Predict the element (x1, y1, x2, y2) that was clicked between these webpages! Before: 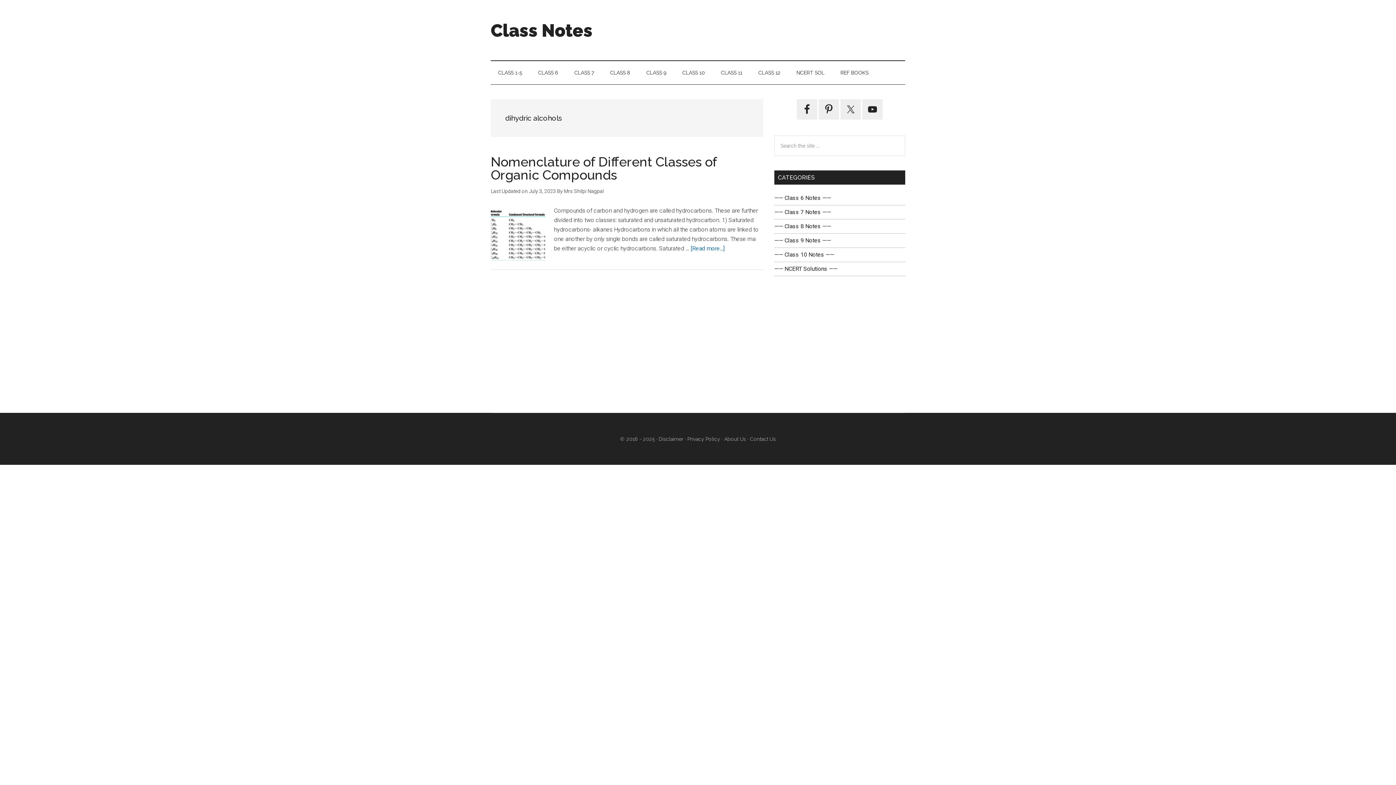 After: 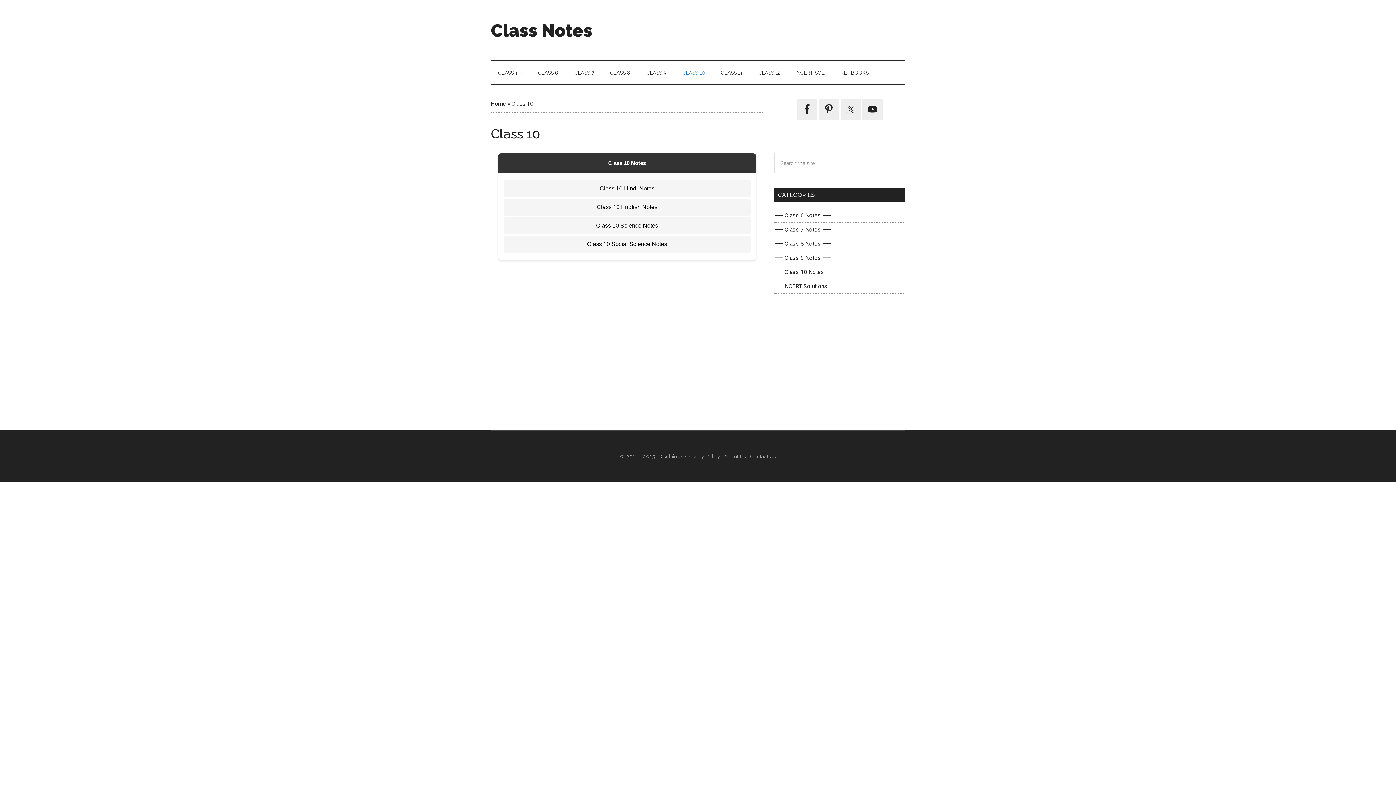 Action: bbox: (675, 61, 712, 84) label: CLASS 10